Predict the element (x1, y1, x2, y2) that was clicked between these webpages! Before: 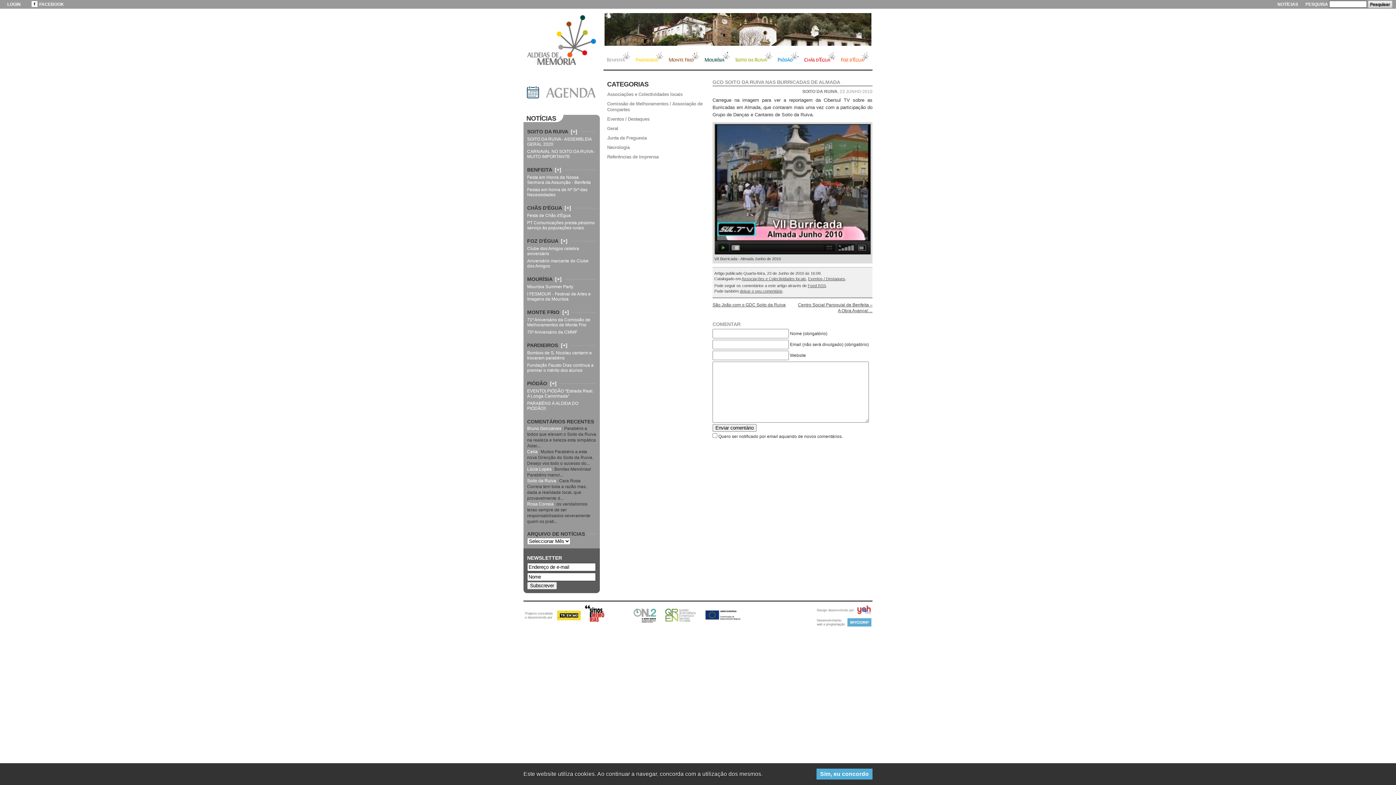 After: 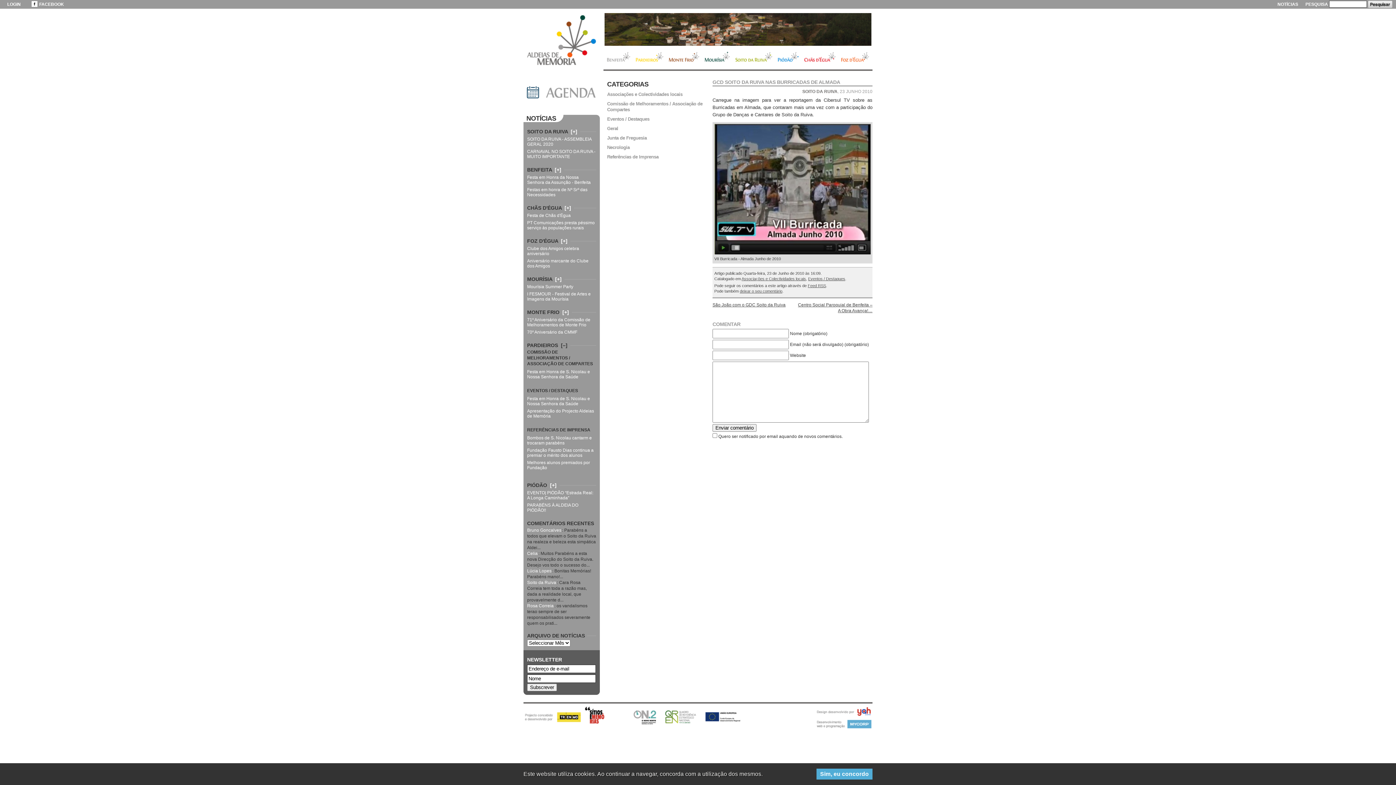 Action: bbox: (559, 341, 568, 349) label: [+]